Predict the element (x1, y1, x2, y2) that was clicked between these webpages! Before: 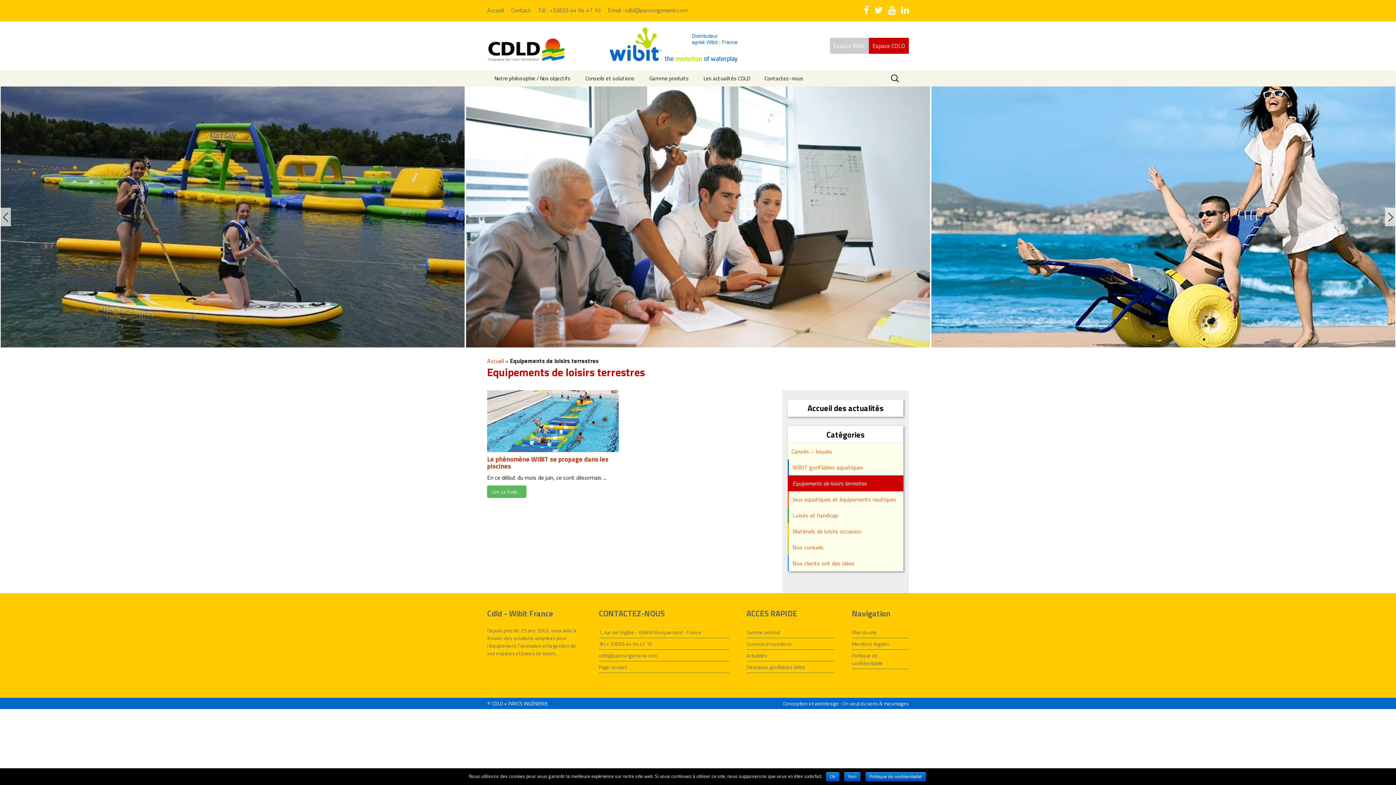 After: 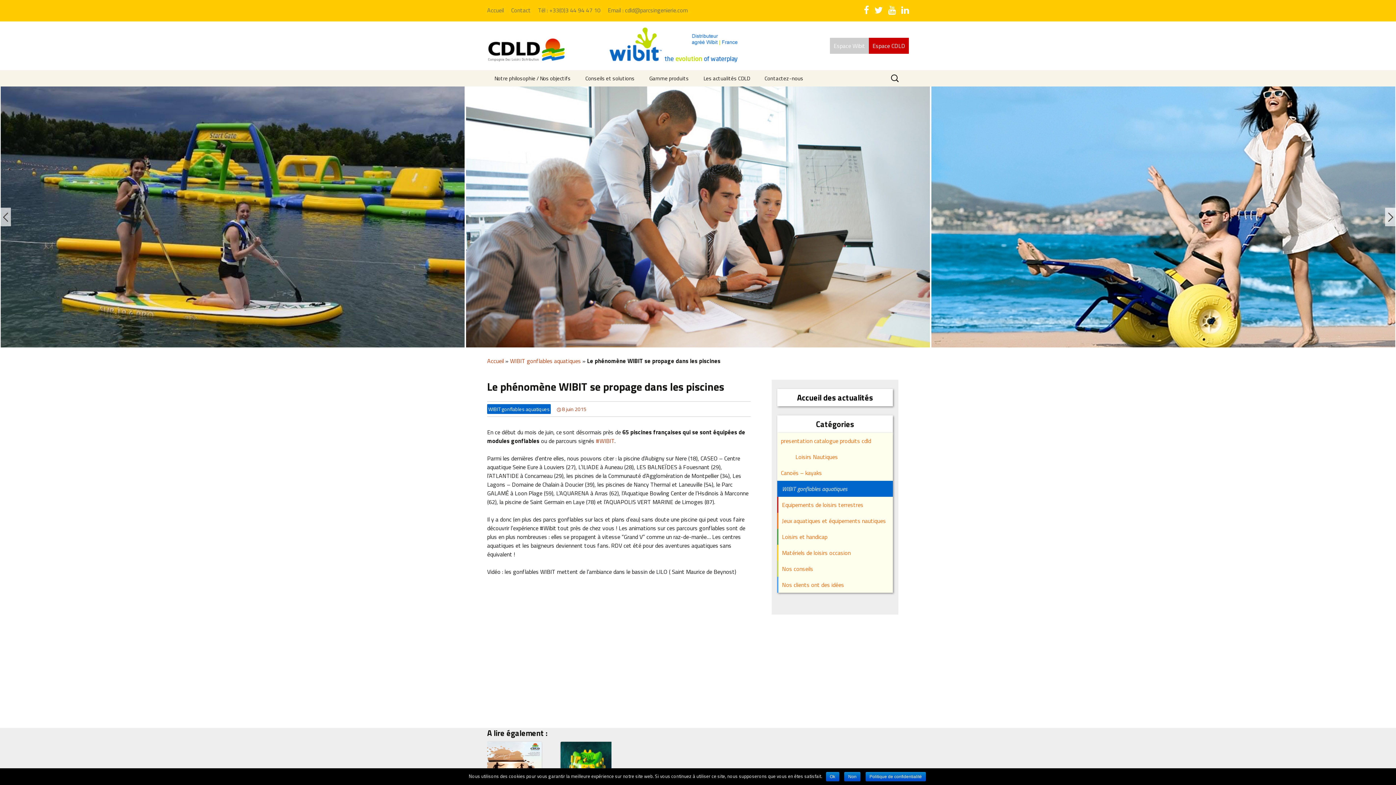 Action: bbox: (487, 390, 618, 452)